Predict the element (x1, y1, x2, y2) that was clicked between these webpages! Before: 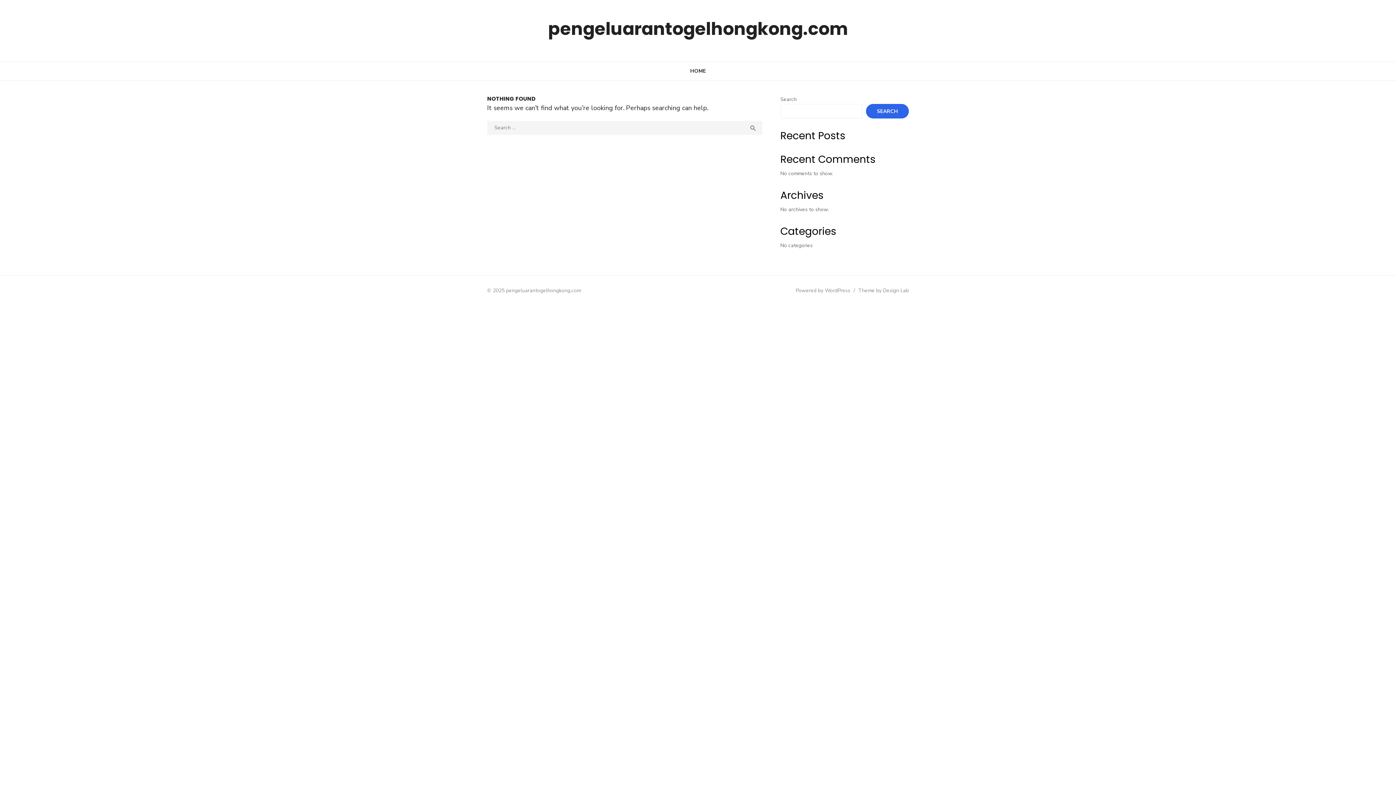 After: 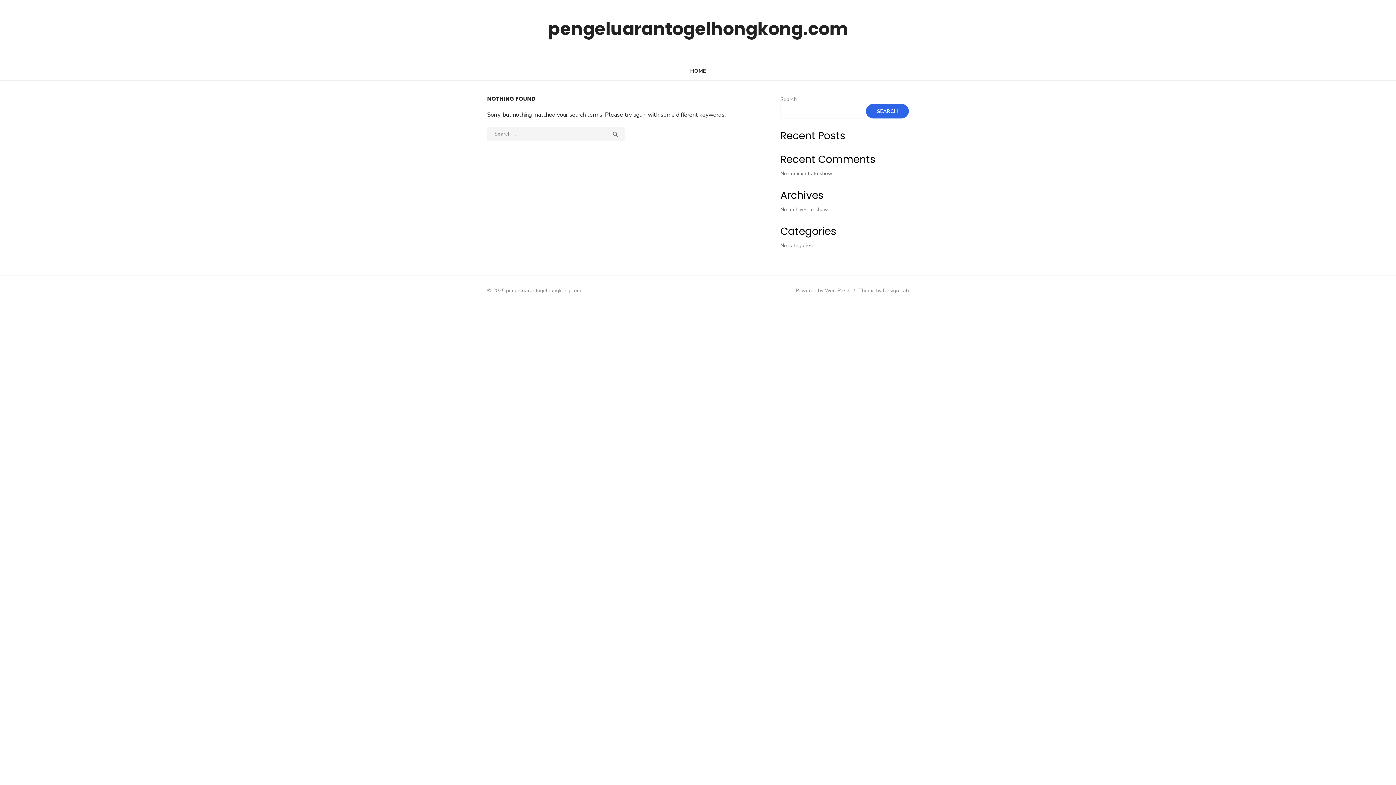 Action: label: 
SEARCH bbox: (744, 121, 762, 135)